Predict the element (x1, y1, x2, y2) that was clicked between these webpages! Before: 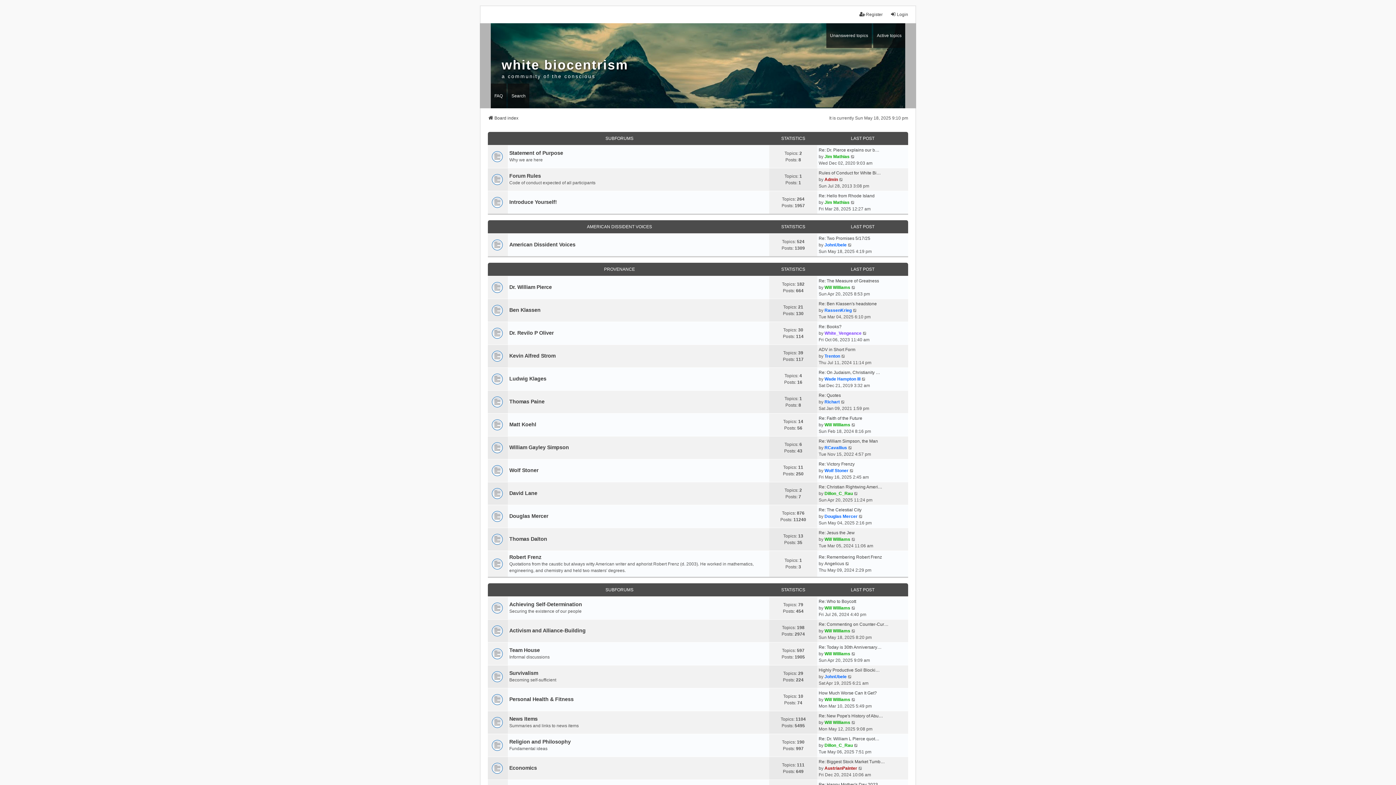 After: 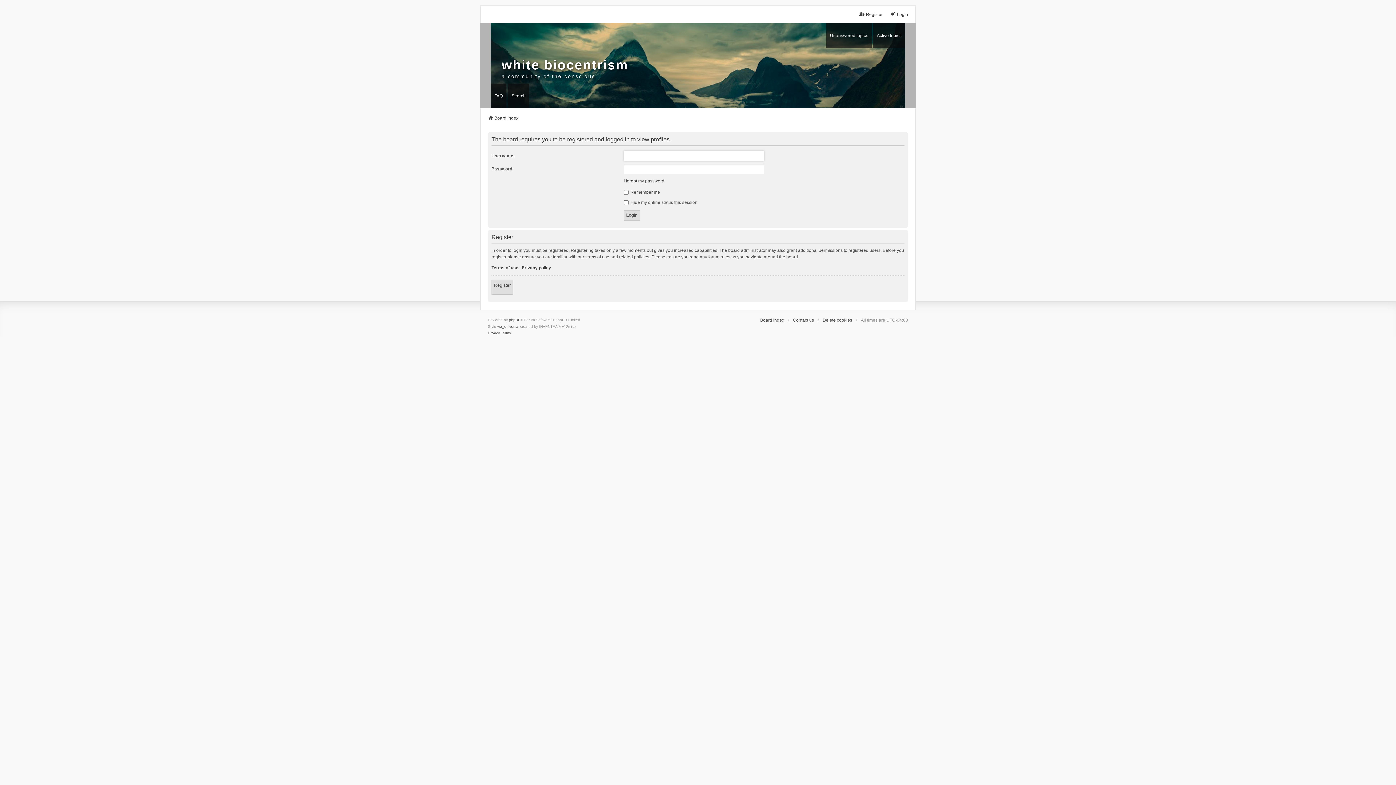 Action: label: Dillon_C_Rau bbox: (824, 743, 853, 748)